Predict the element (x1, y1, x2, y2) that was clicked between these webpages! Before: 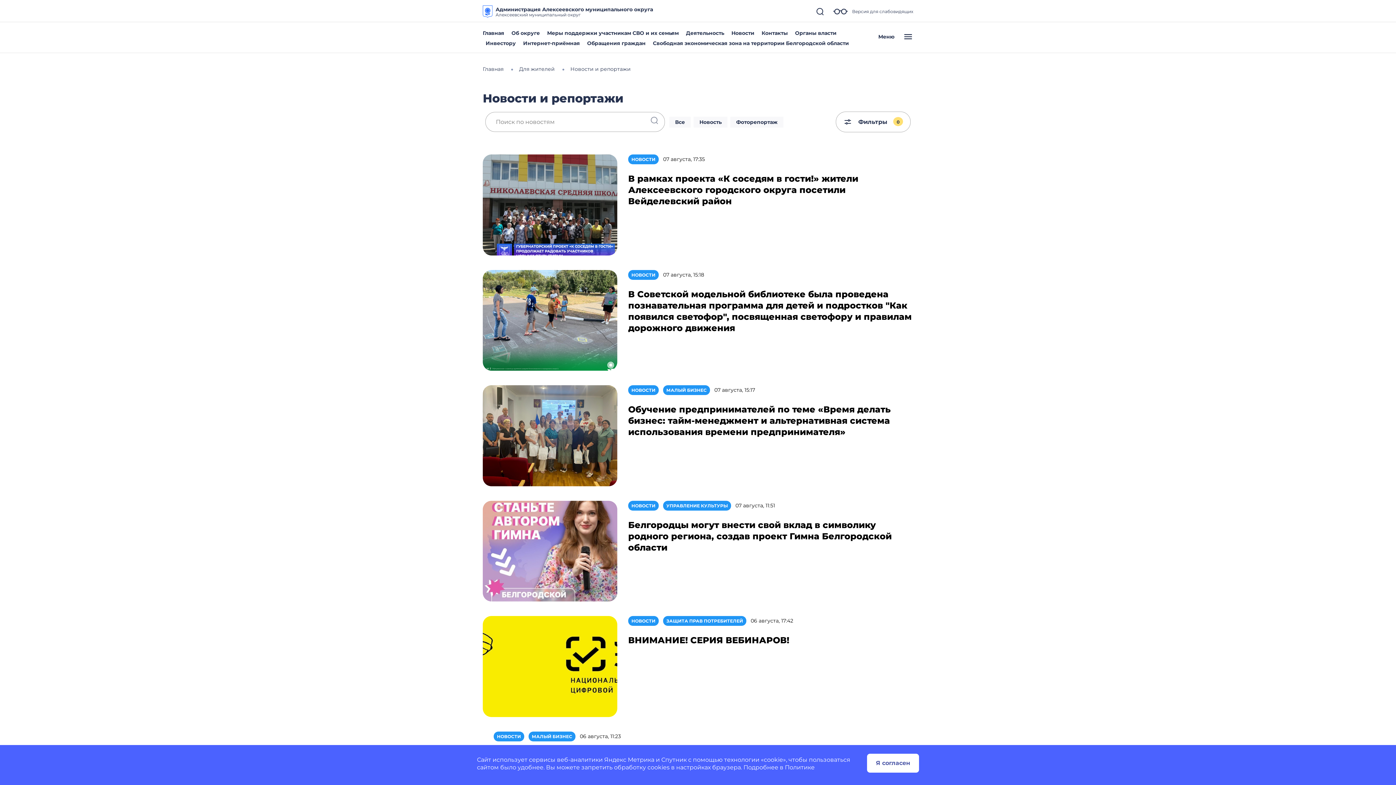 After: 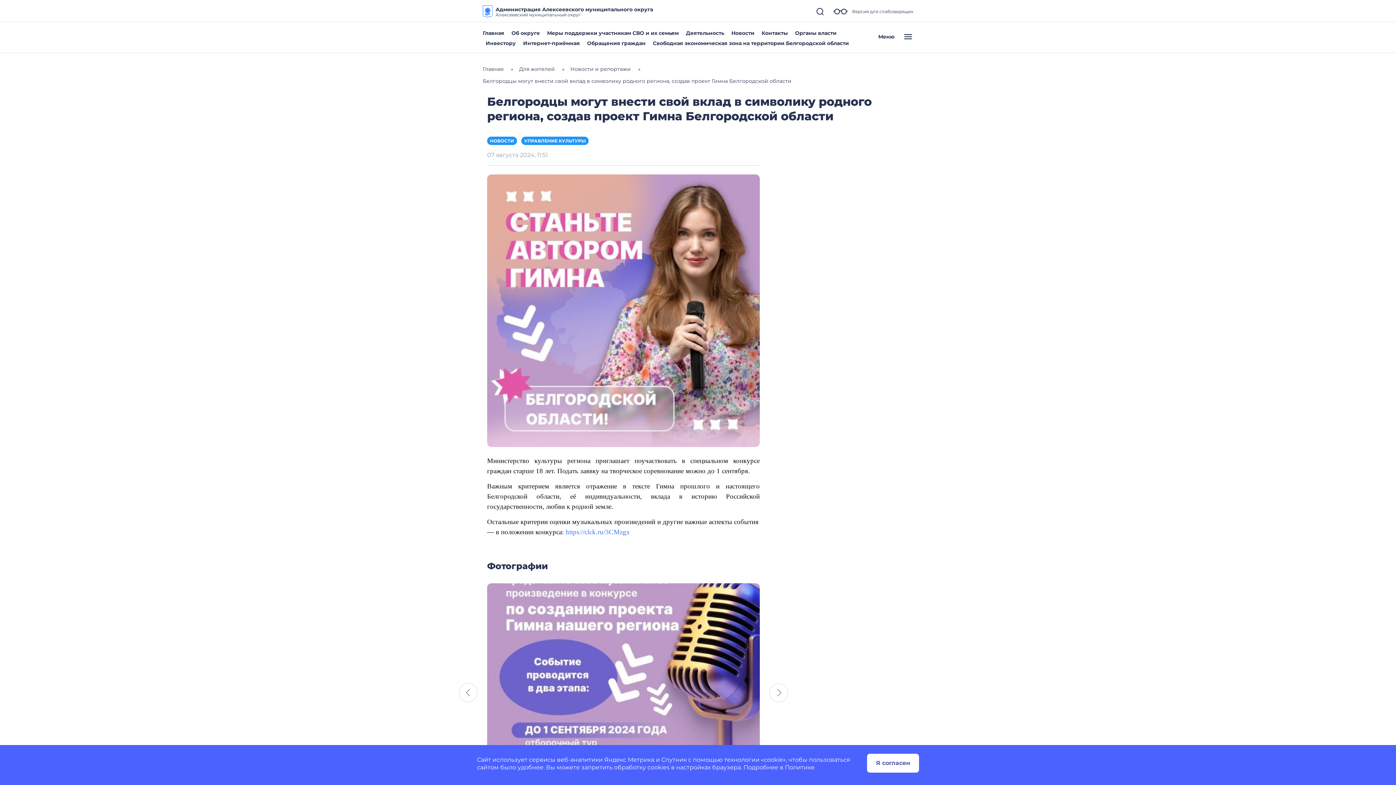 Action: label: Белгородцы могут внести свой вклад в символику родного региона, создав проект Гимна Белгородской области bbox: (628, 519, 892, 552)